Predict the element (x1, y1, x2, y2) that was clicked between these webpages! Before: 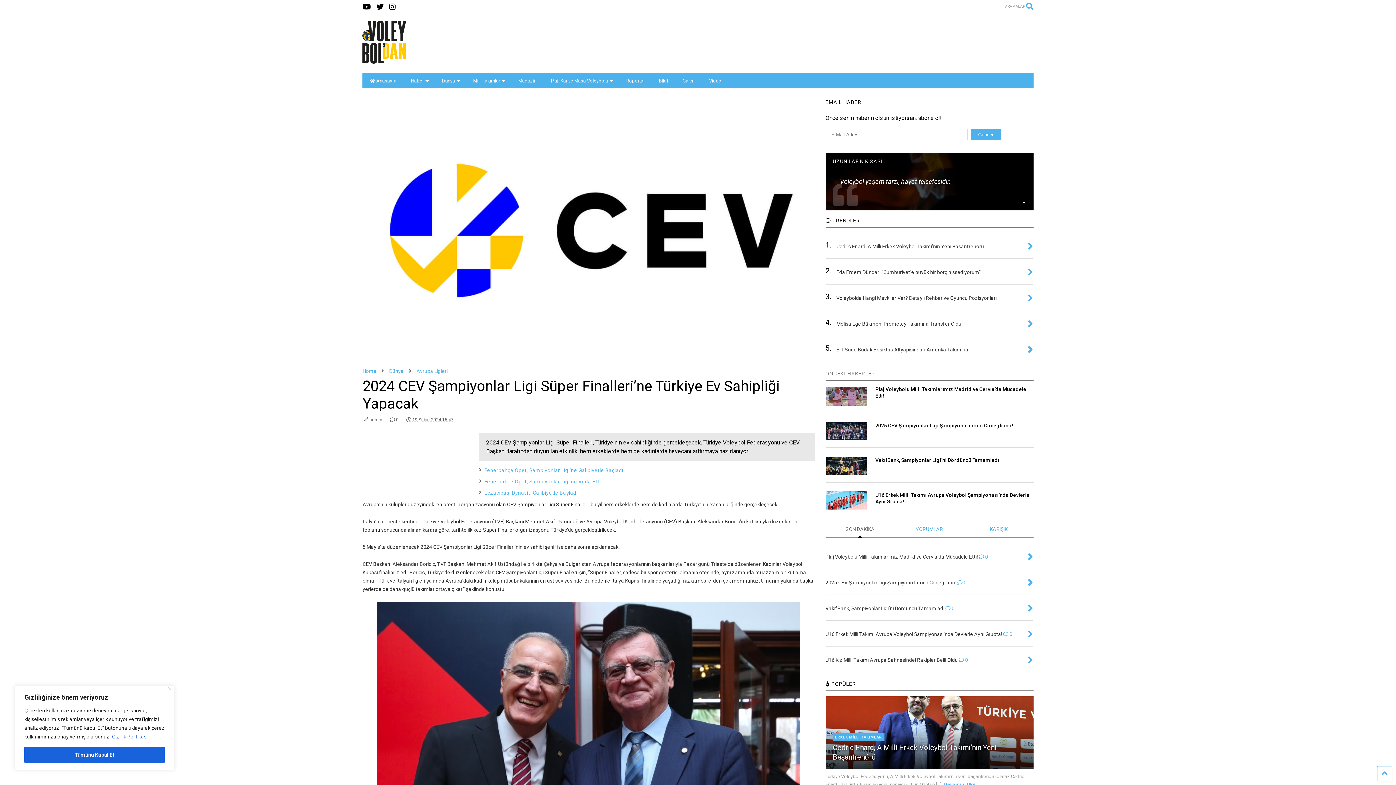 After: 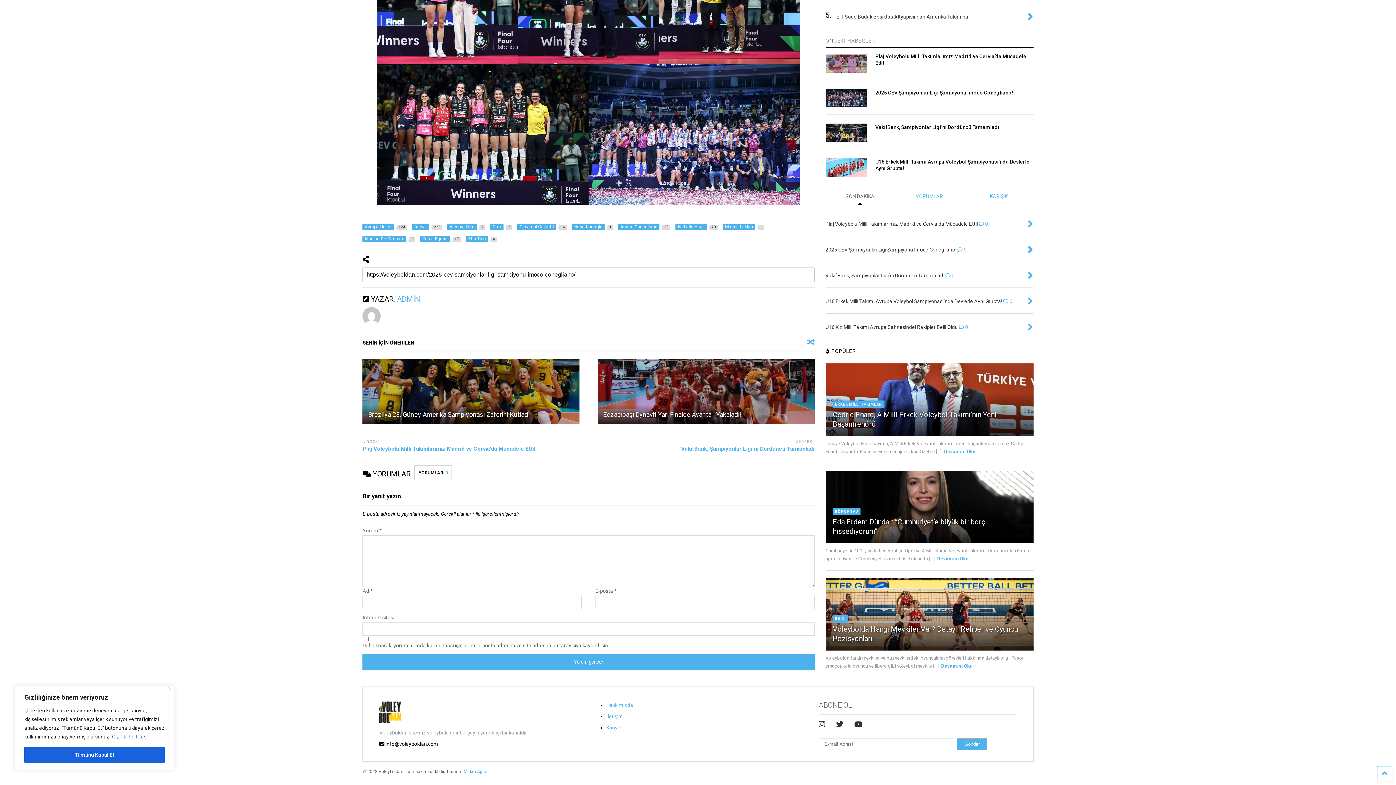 Action: label:  0 bbox: (957, 579, 966, 586)